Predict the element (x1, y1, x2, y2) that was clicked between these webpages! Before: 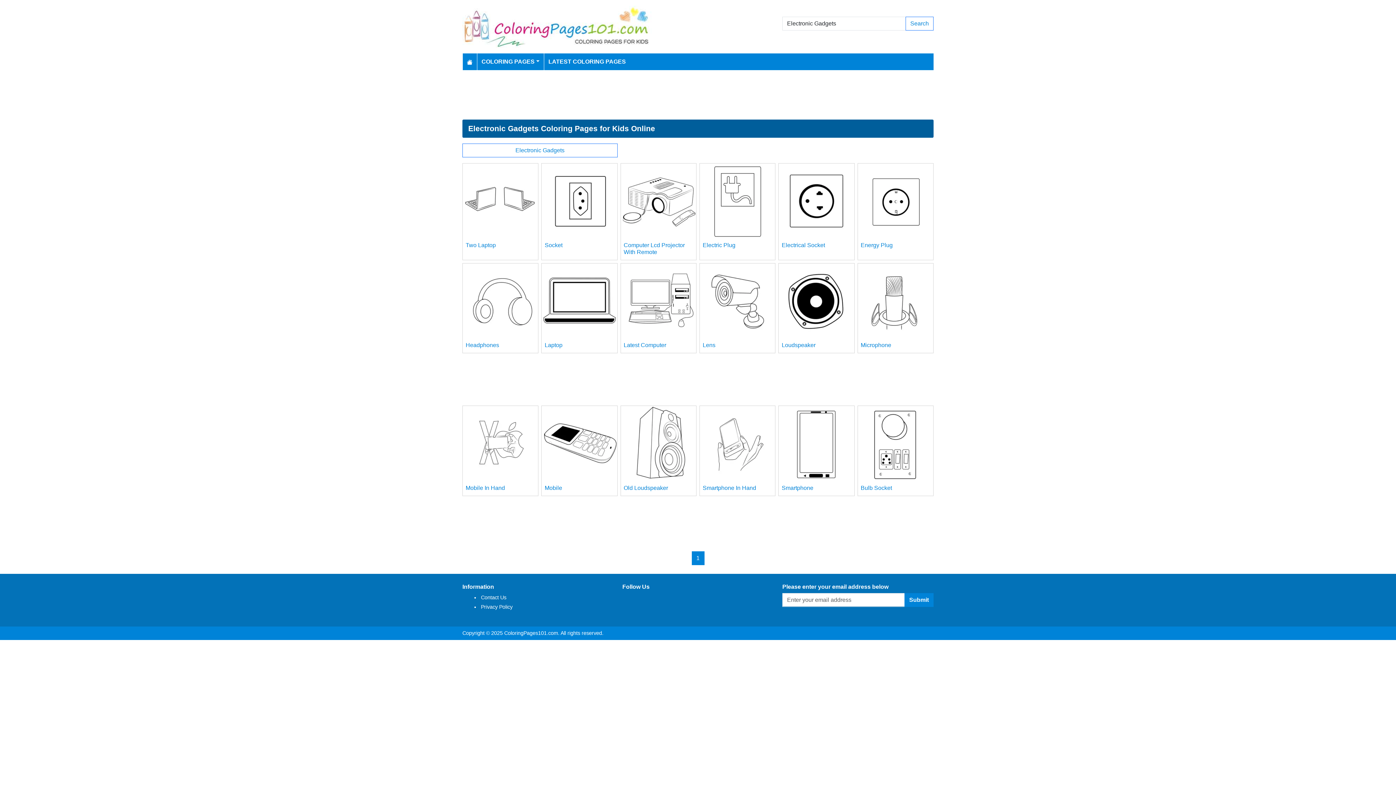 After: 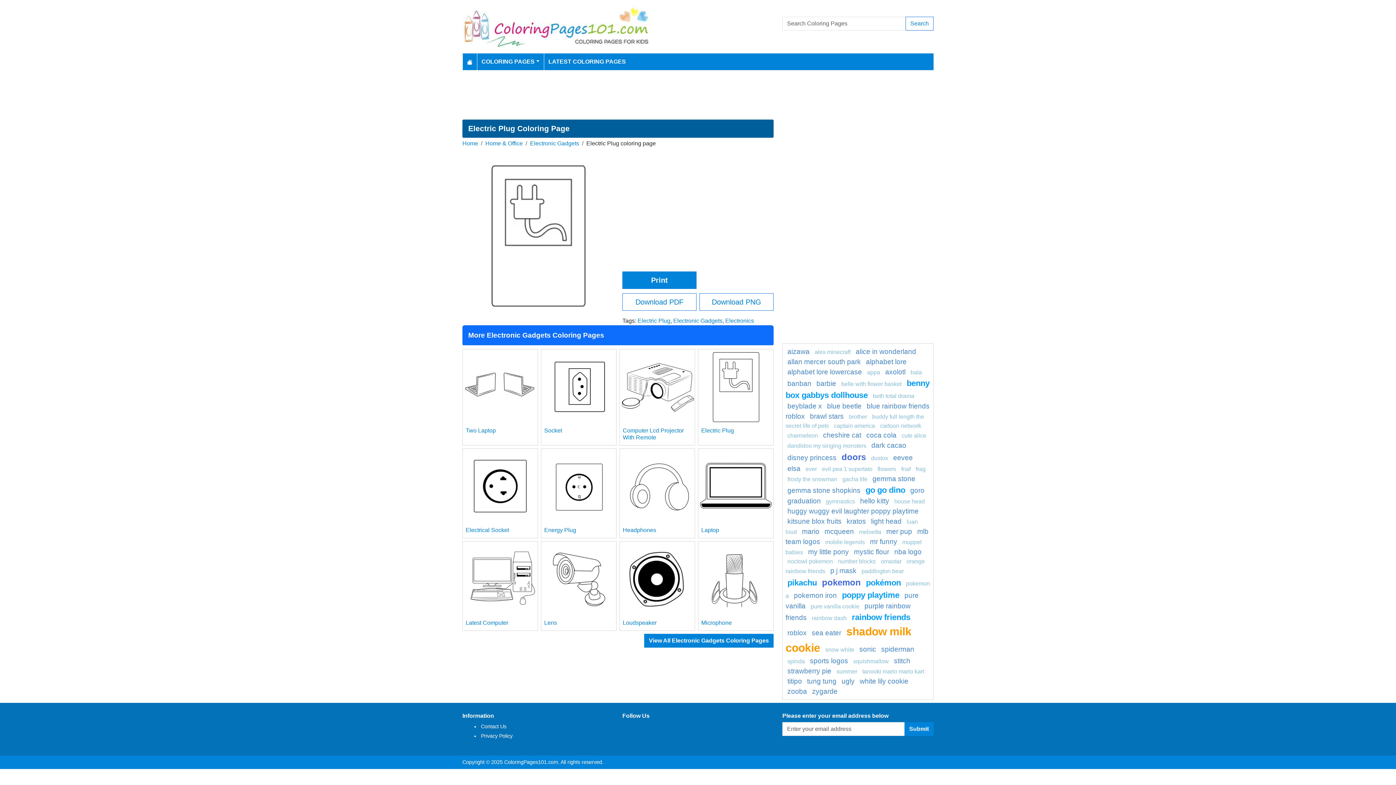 Action: label: Electric Plug bbox: (702, 242, 735, 248)